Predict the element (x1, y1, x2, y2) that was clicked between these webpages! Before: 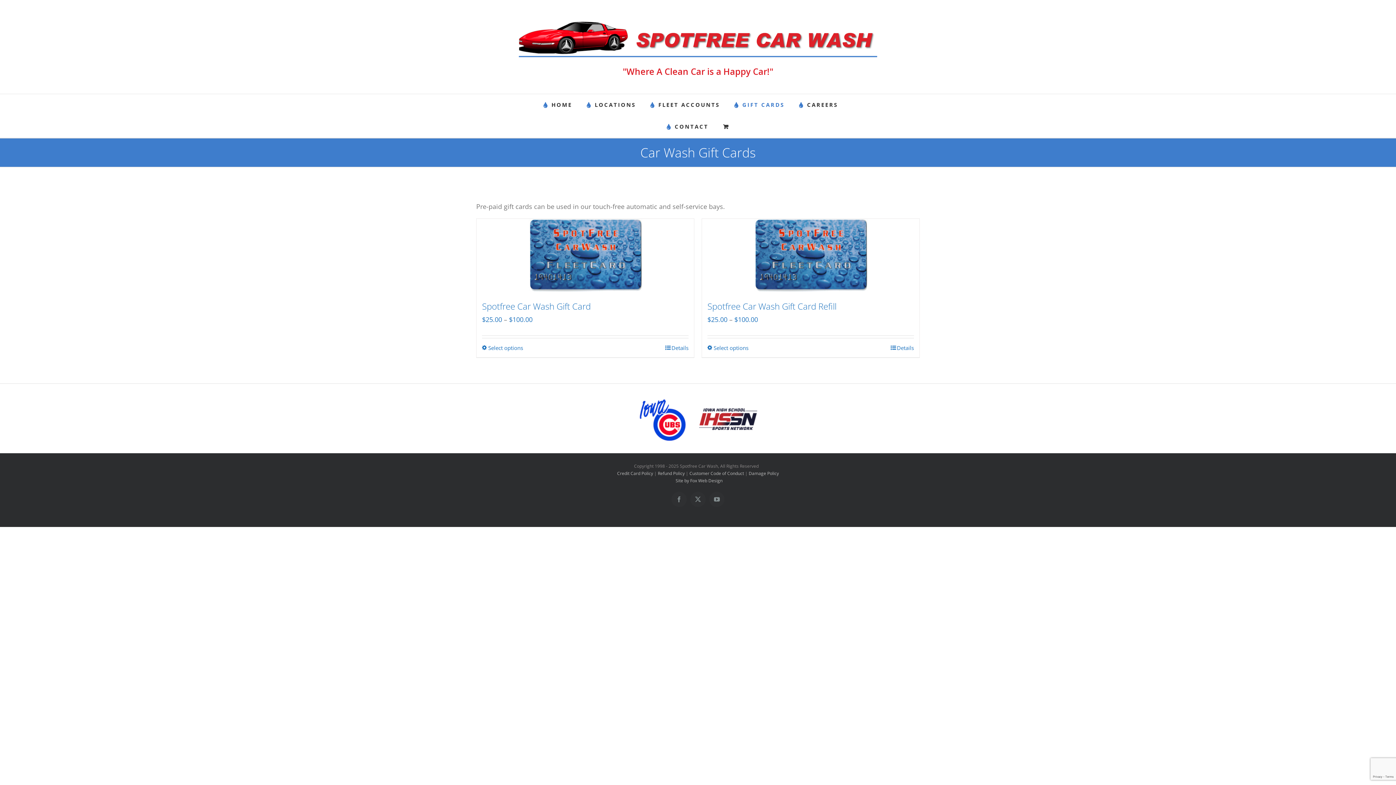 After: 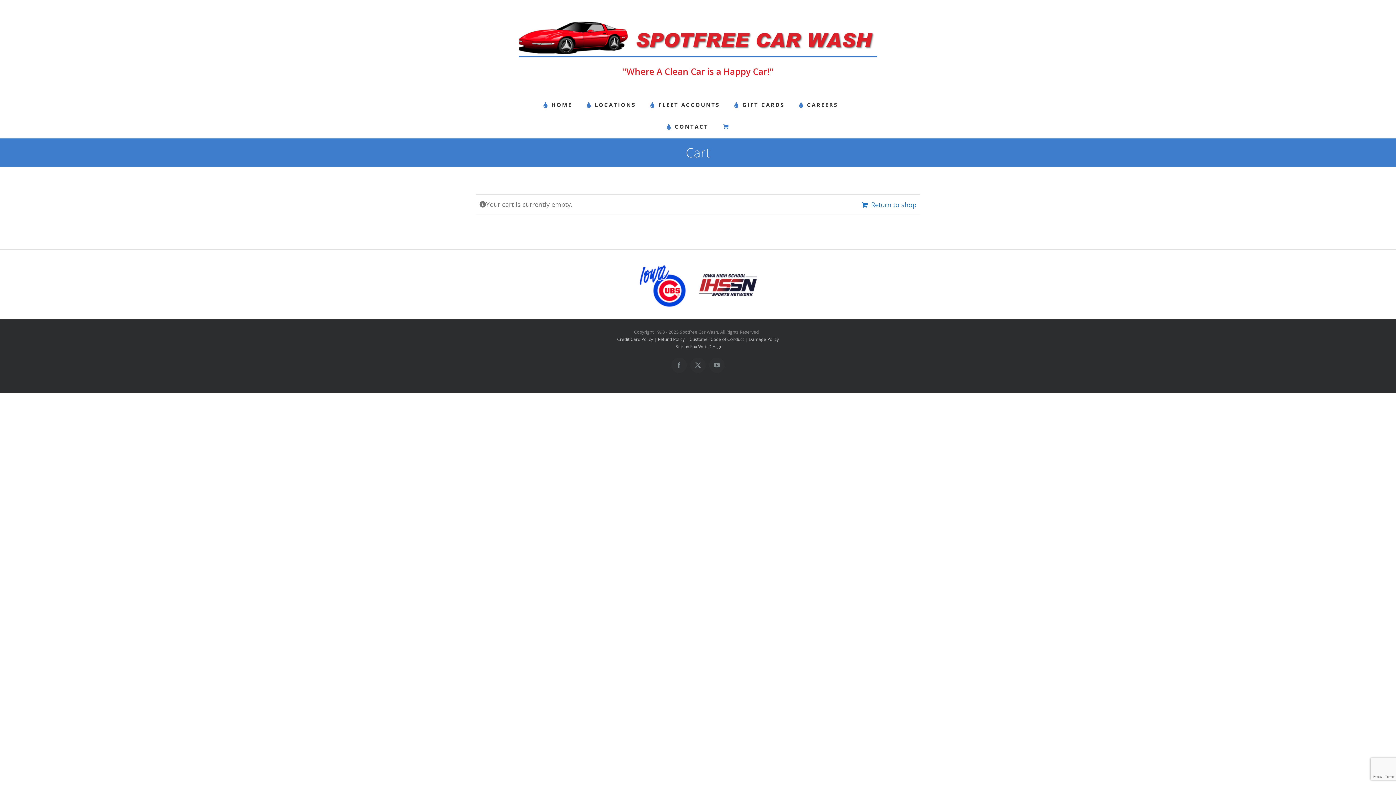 Action: bbox: (723, 115, 729, 137)